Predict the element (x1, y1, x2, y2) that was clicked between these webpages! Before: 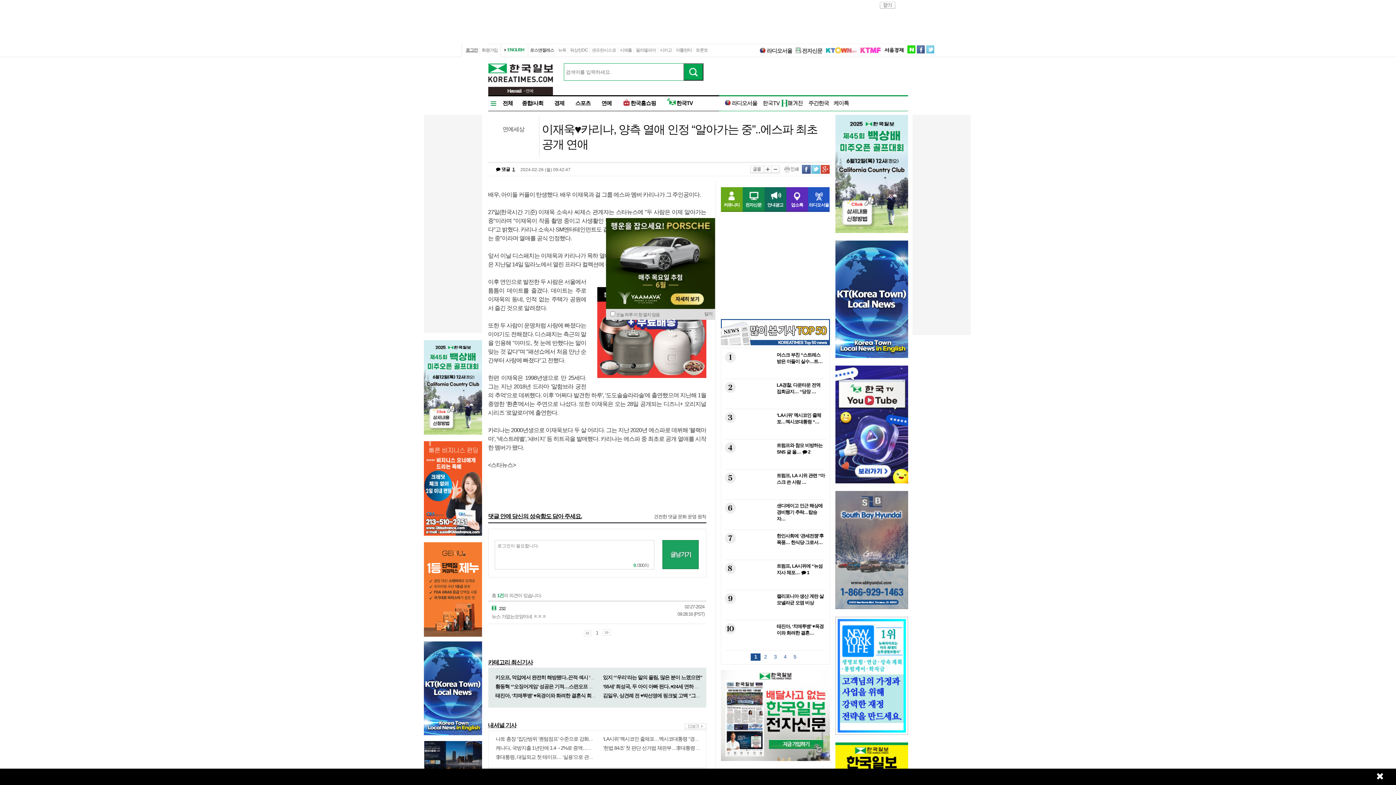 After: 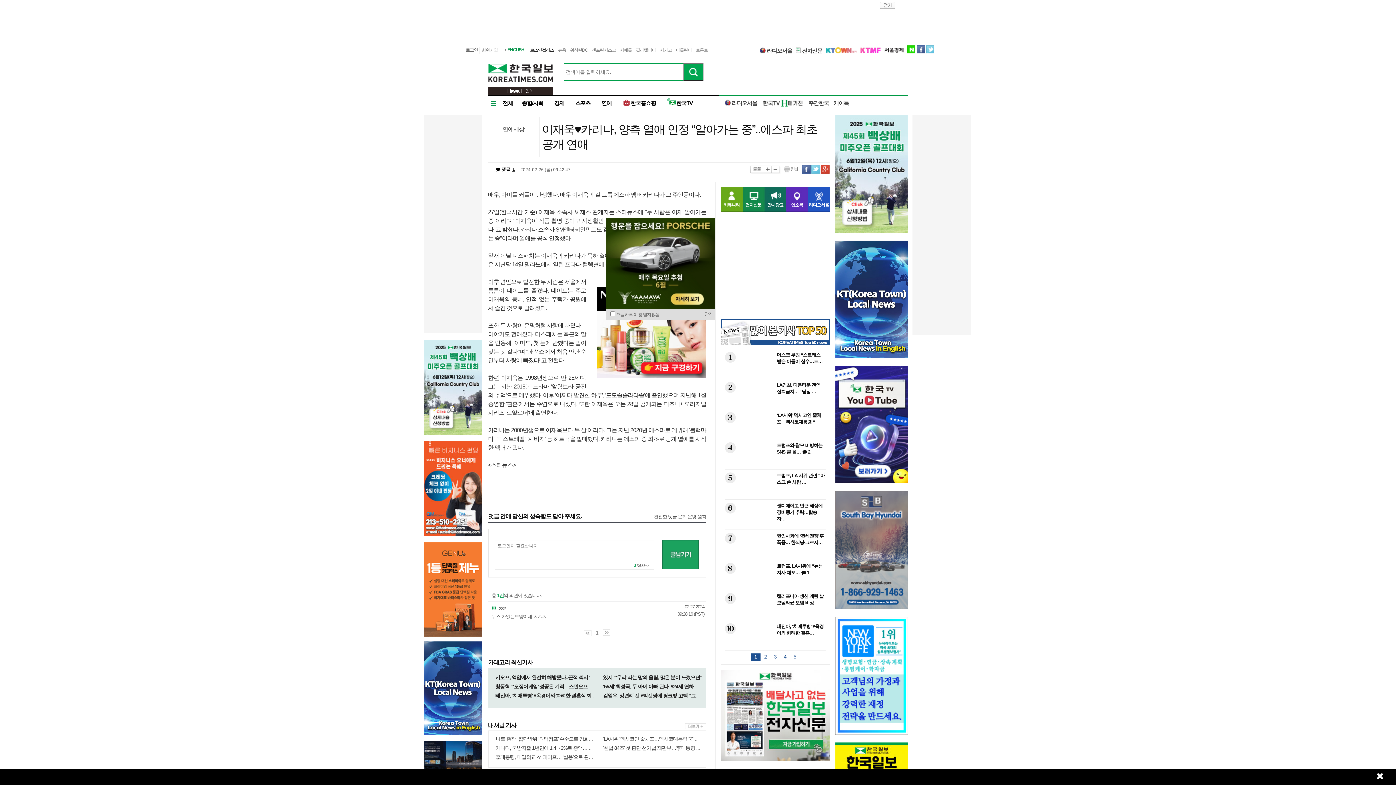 Action: bbox: (826, 47, 856, 54)